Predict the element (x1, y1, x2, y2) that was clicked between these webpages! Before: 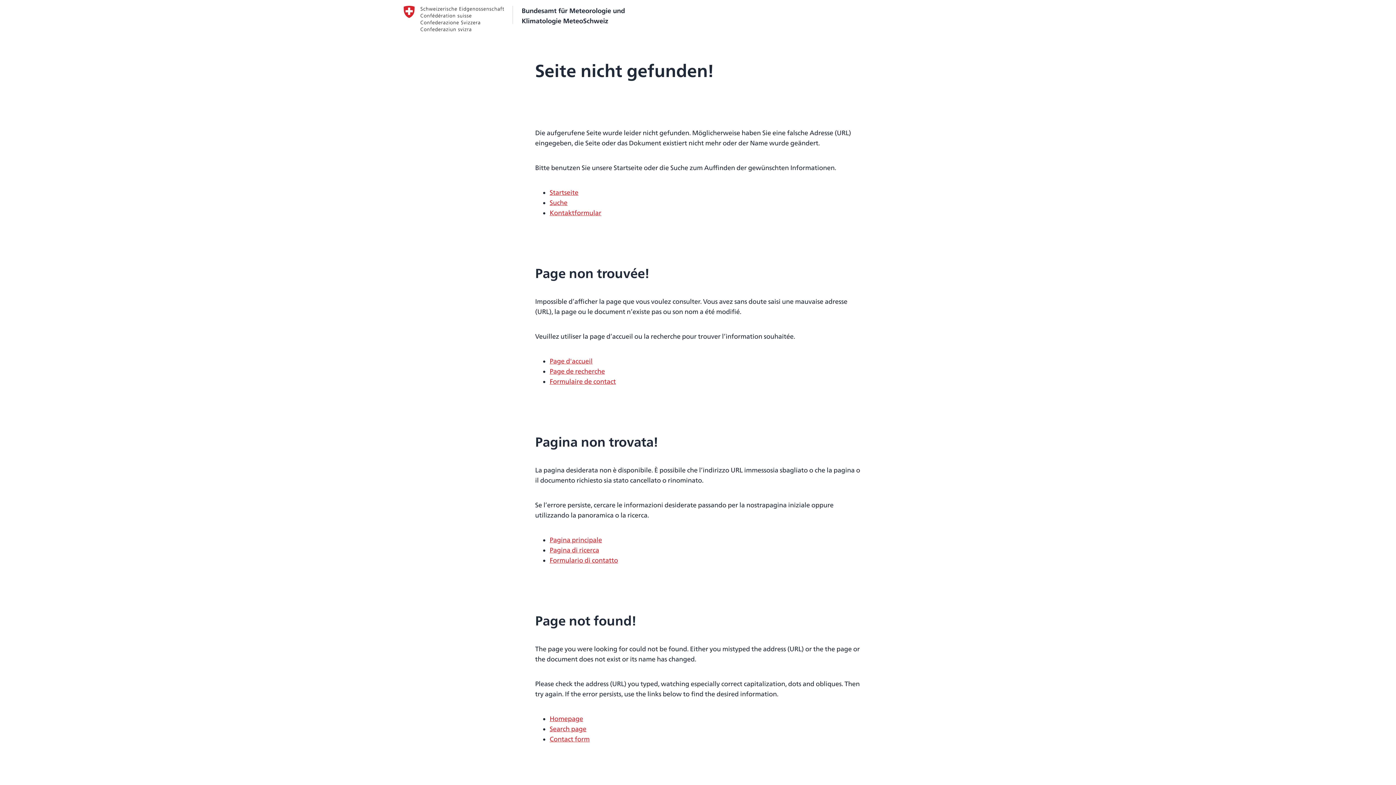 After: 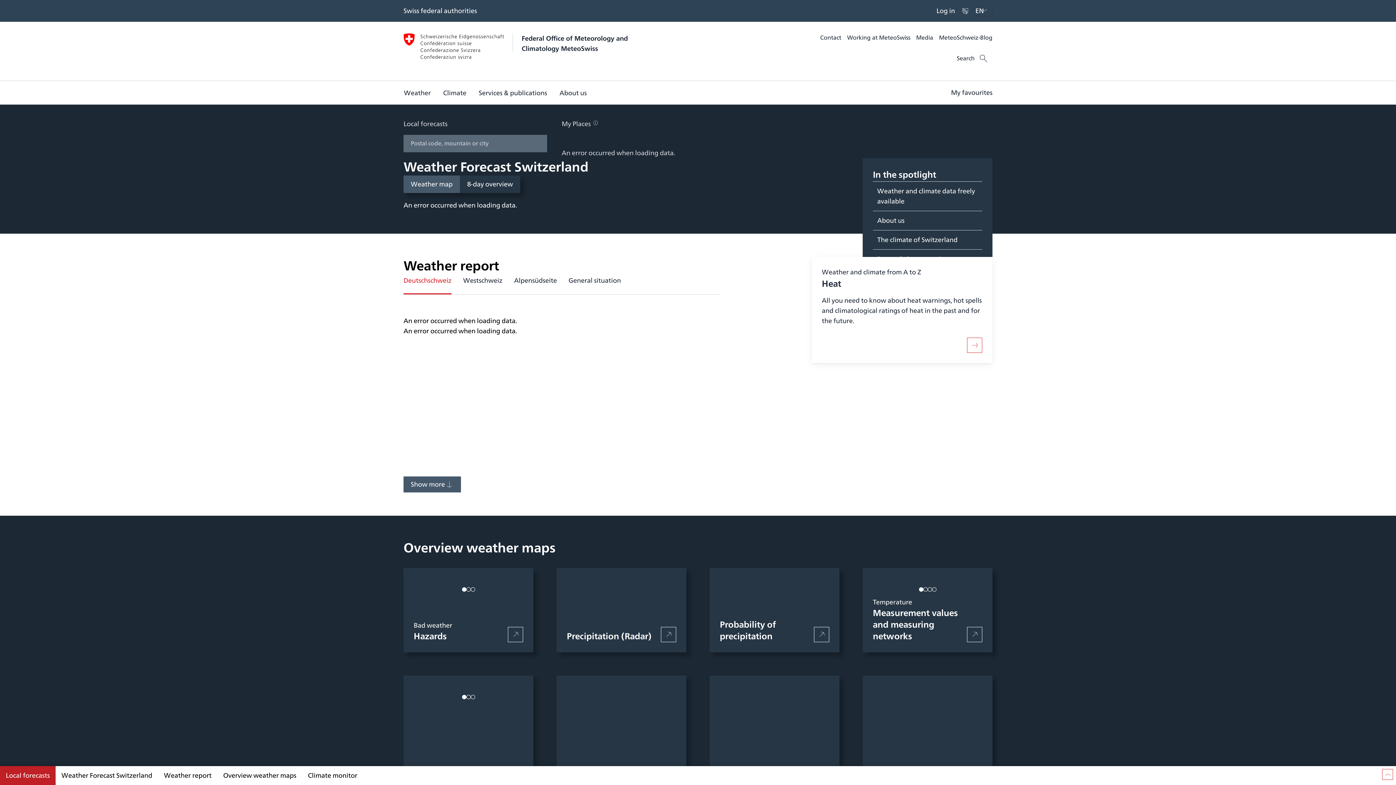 Action: label: Homepage bbox: (549, 714, 583, 724)